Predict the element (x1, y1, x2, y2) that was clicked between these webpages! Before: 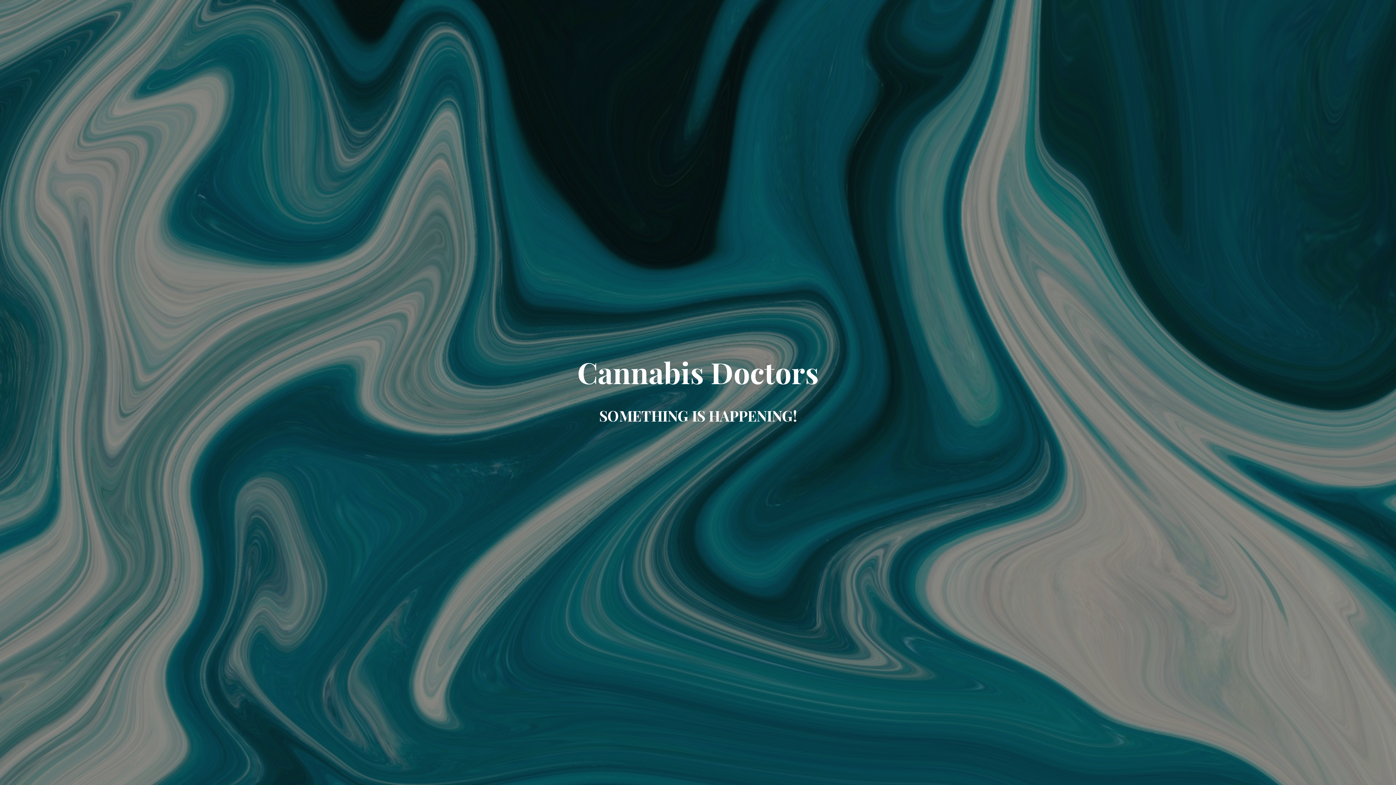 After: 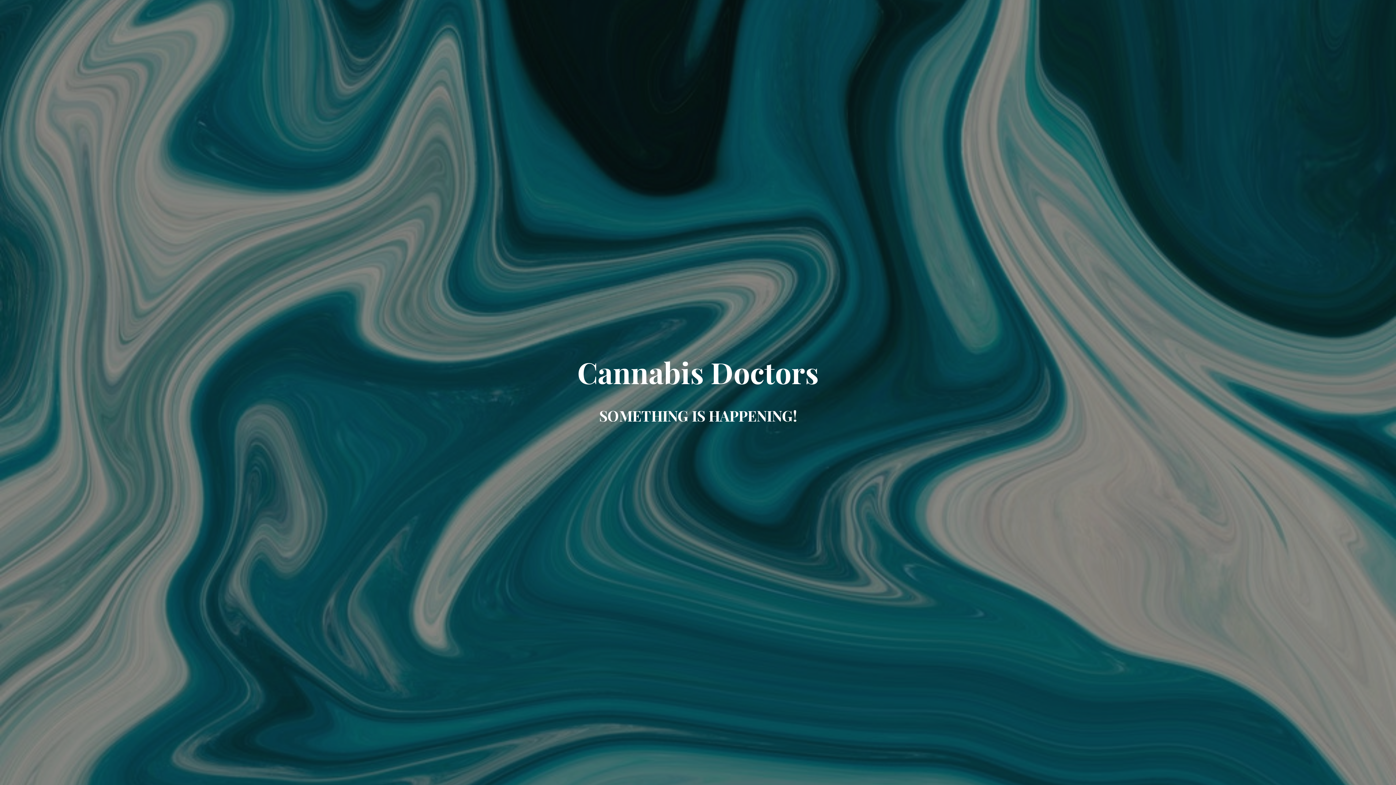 Action: label: Cannabis Doctors bbox: (577, 370, 818, 388)